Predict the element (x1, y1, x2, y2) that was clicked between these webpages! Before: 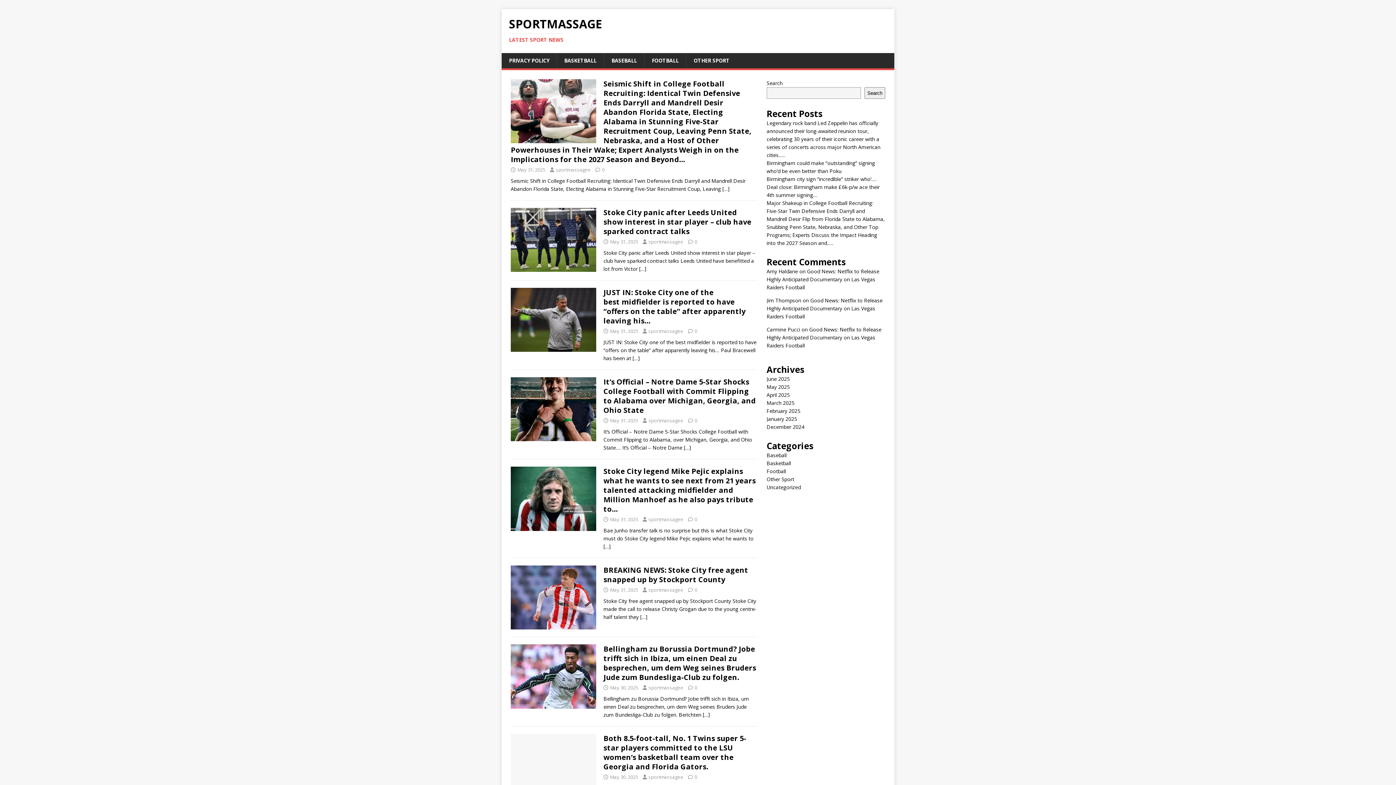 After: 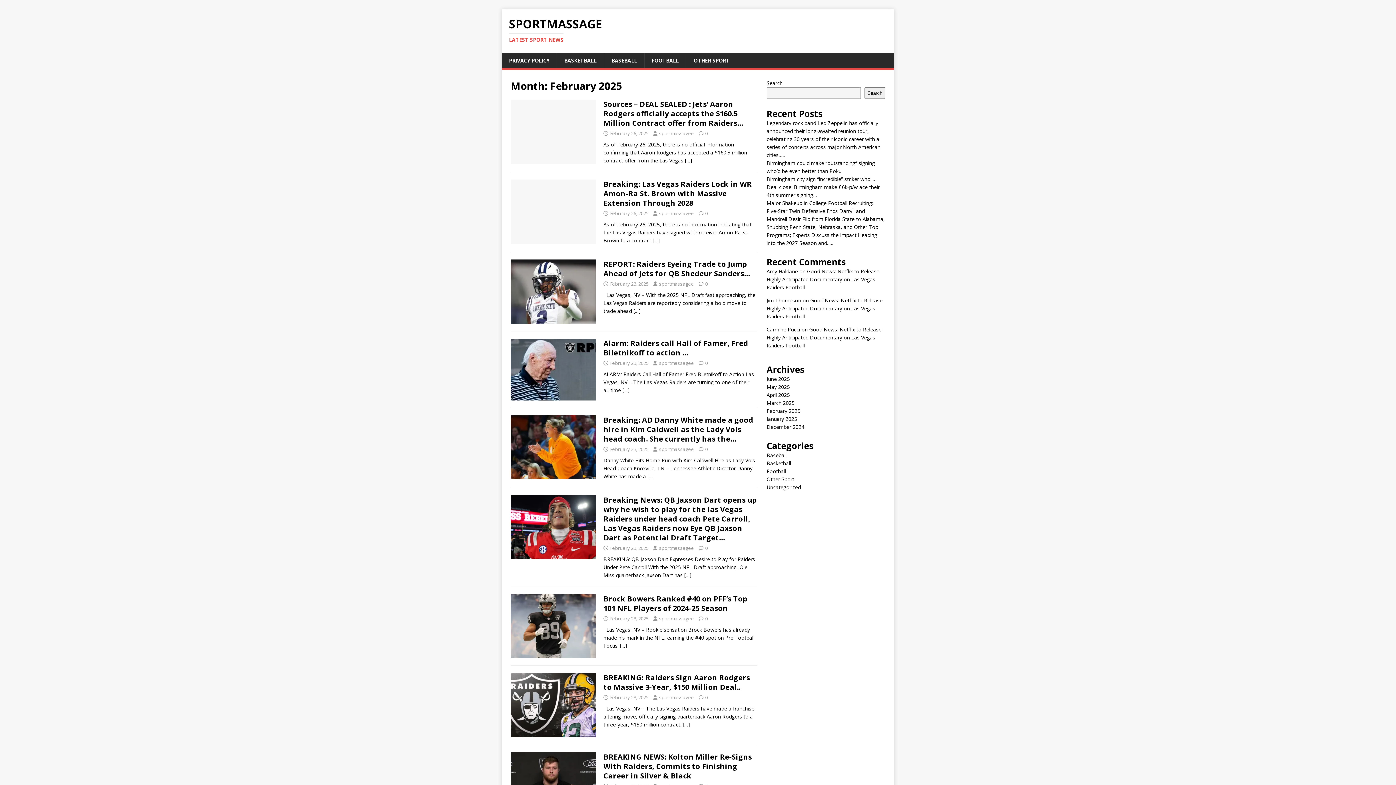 Action: label: February 2025 bbox: (766, 407, 800, 414)